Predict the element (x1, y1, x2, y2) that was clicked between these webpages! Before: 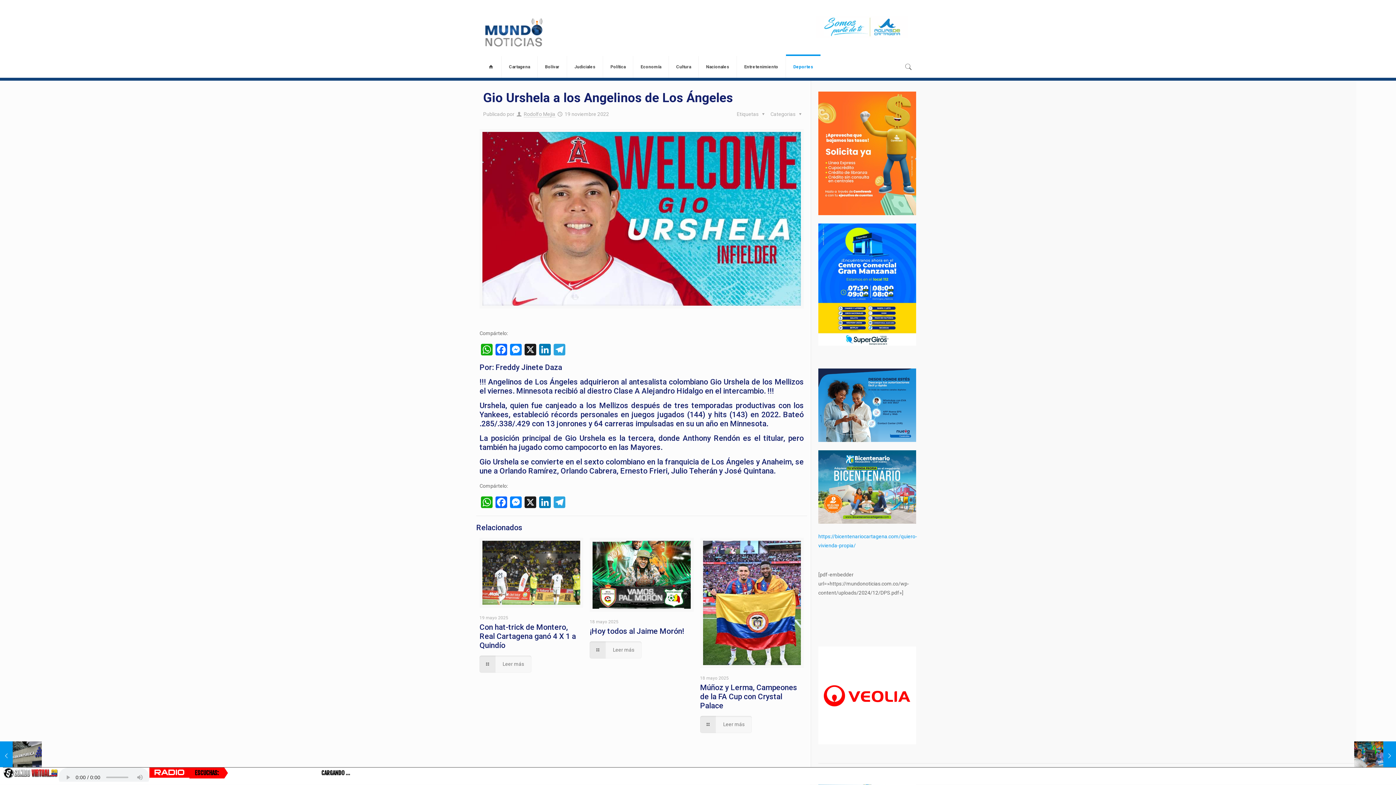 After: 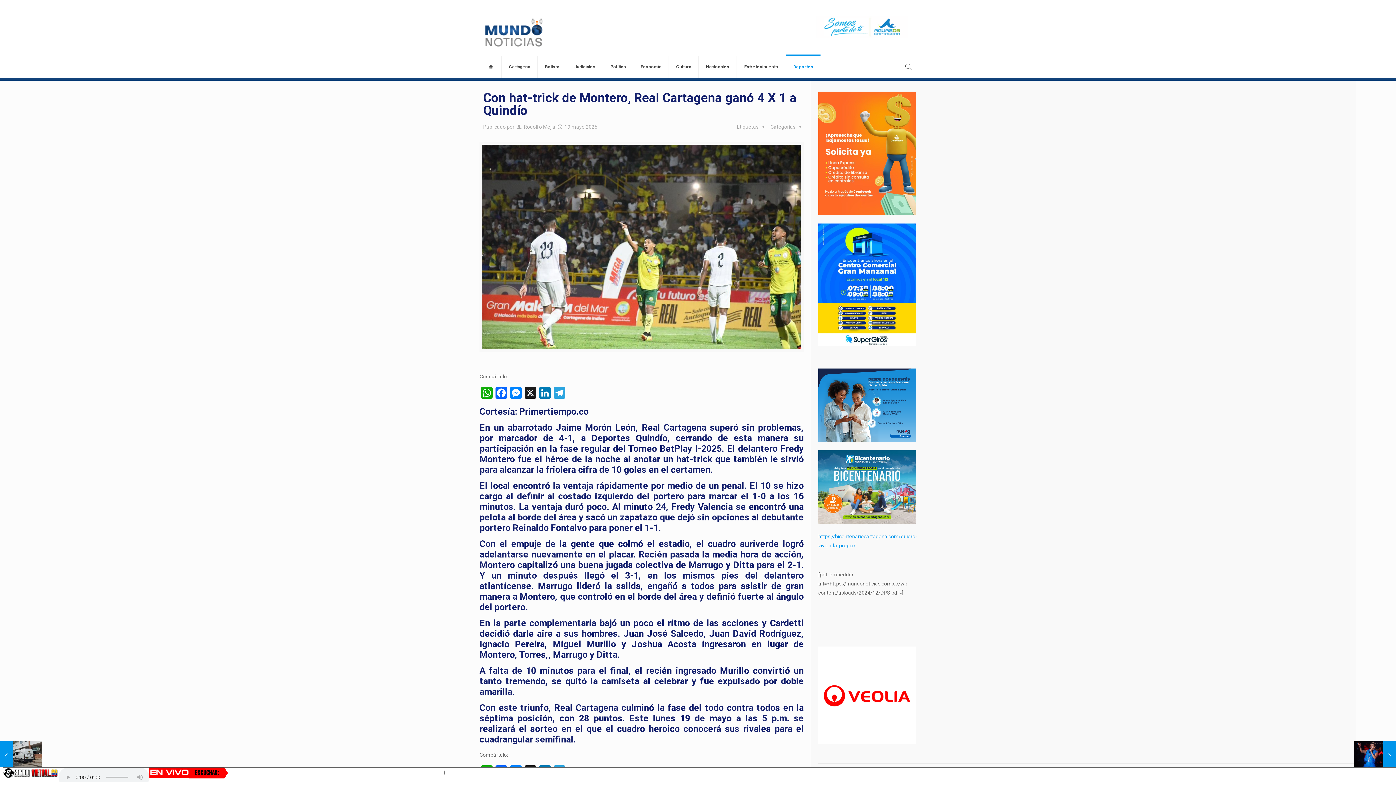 Action: bbox: (479, 623, 576, 650) label: Con hat-trick de Montero, Real Cartagena ganó 4 X 1 a Quindío